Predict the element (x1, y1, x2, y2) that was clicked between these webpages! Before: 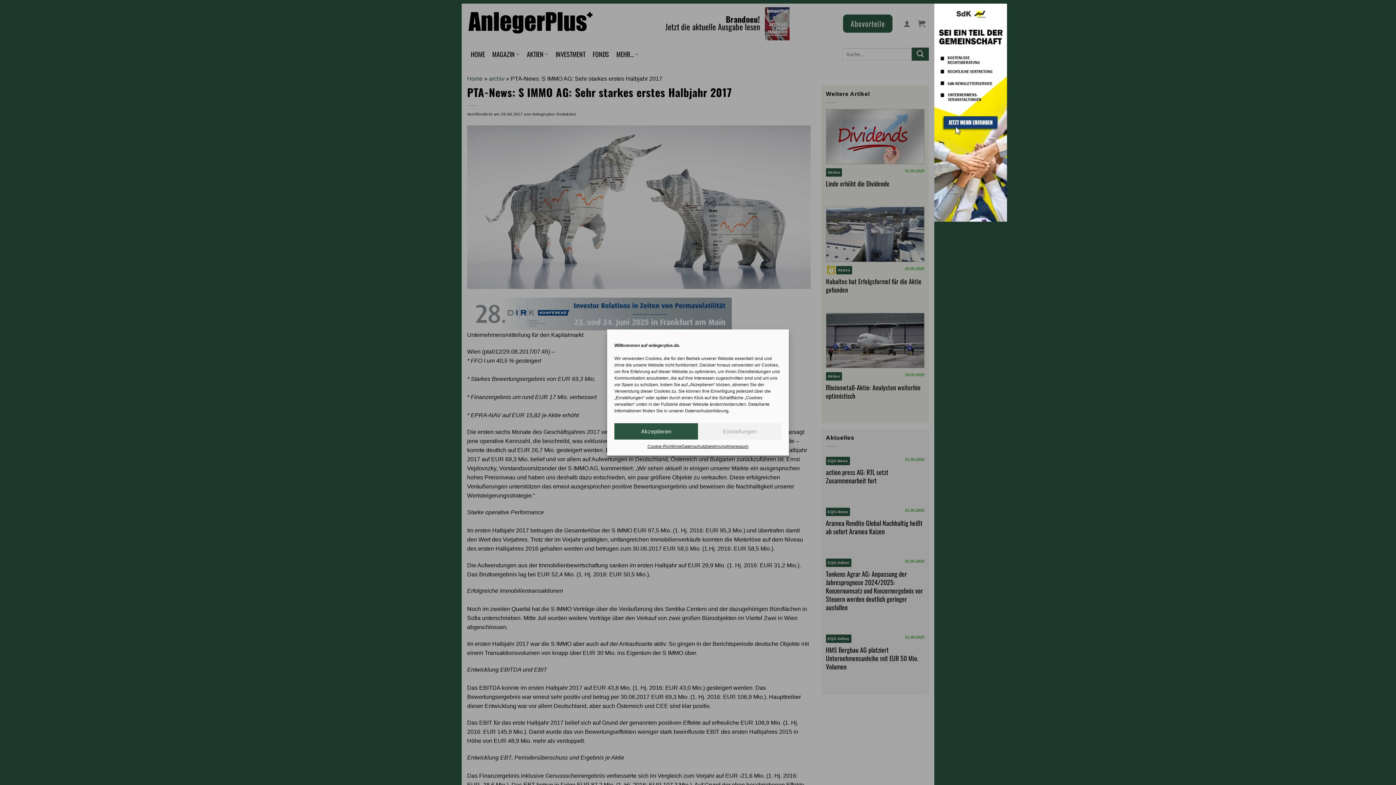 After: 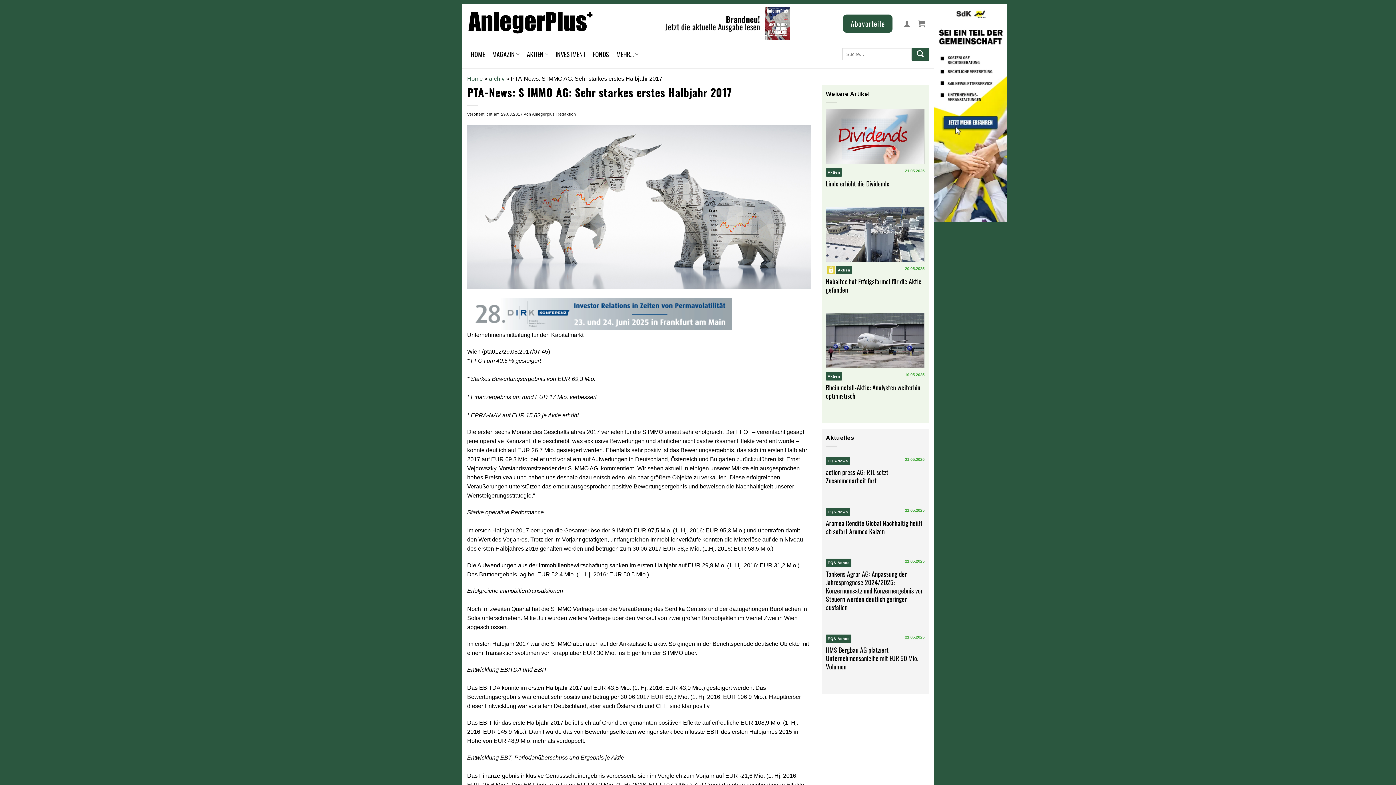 Action: bbox: (614, 423, 698, 439) label: Akzeptieren